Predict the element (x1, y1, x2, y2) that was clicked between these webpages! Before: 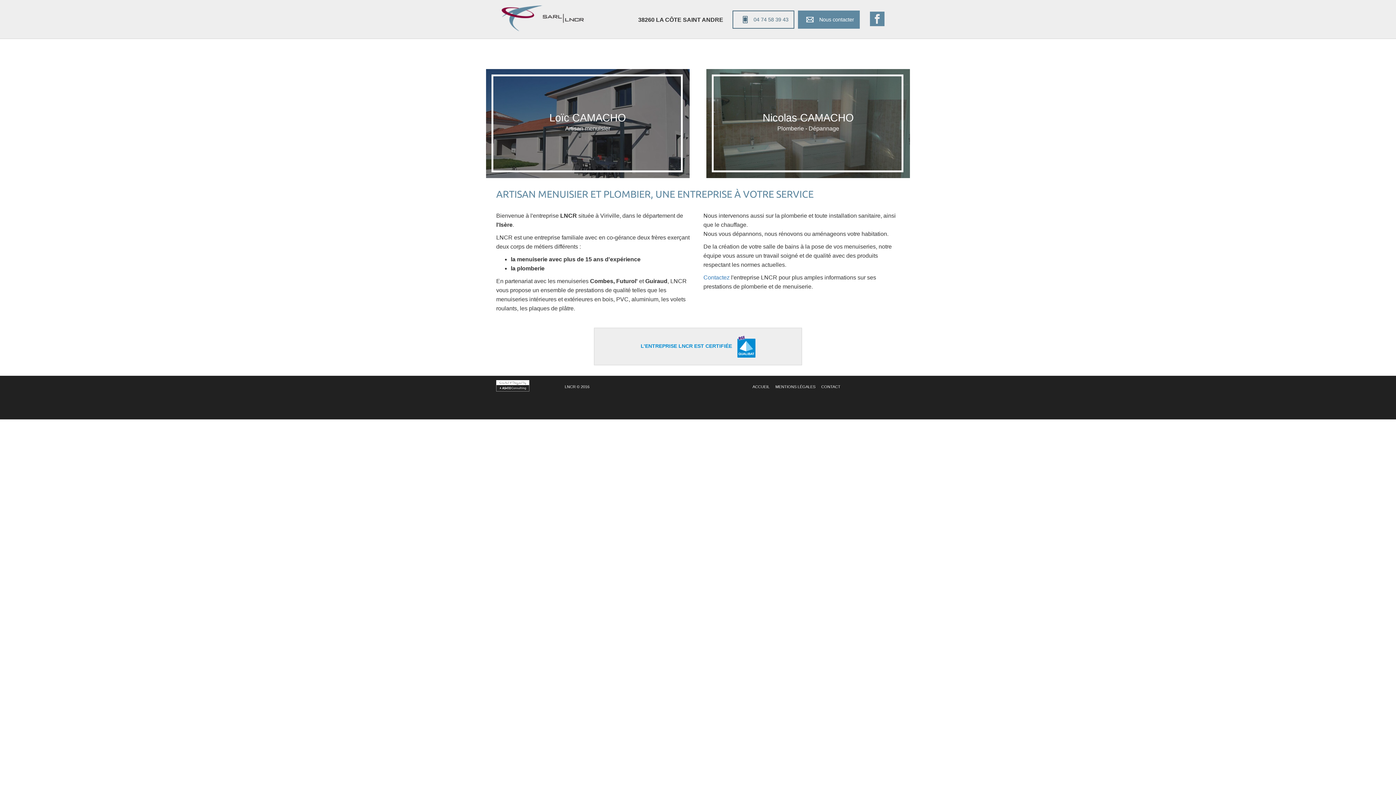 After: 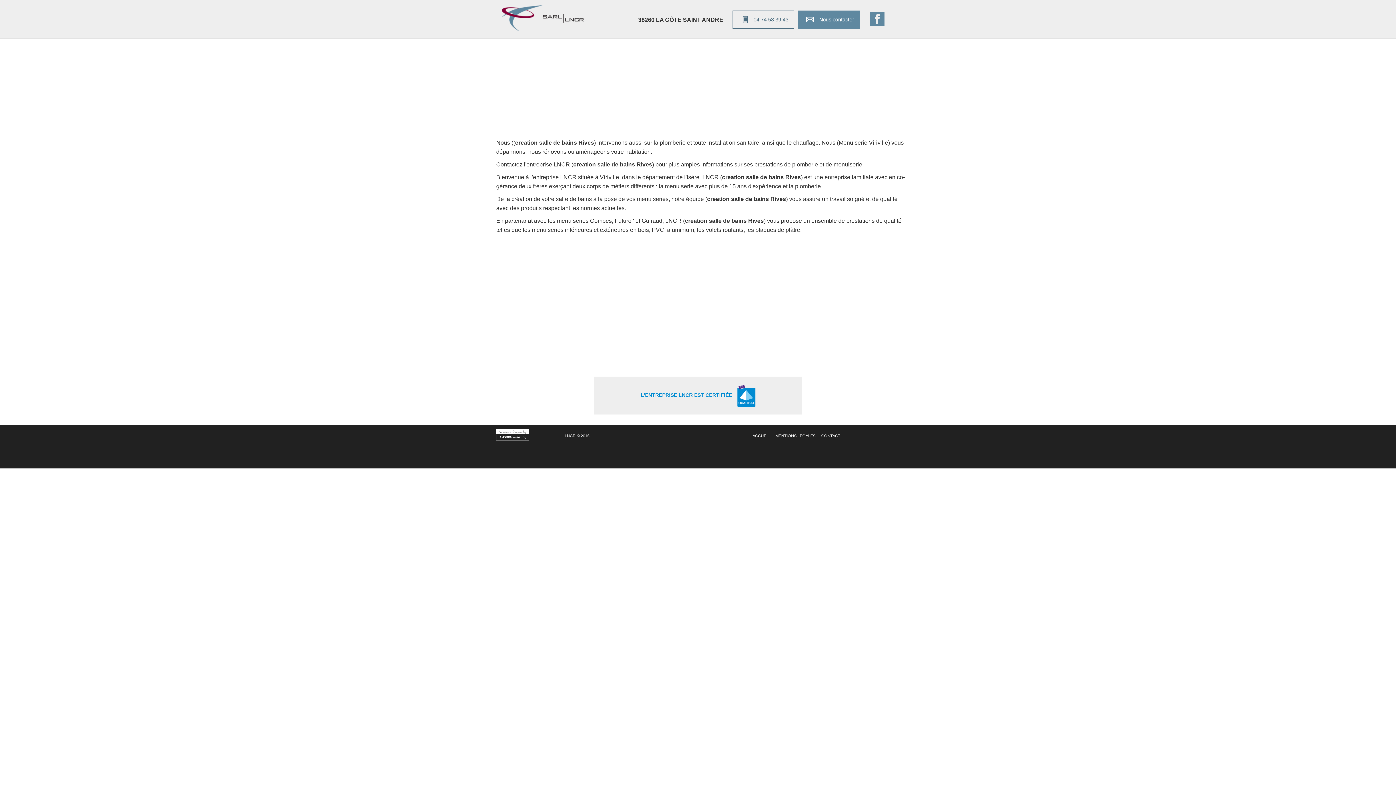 Action: label: creation-salle-de-bains-rives bbox: (785, 415, 831, 419)